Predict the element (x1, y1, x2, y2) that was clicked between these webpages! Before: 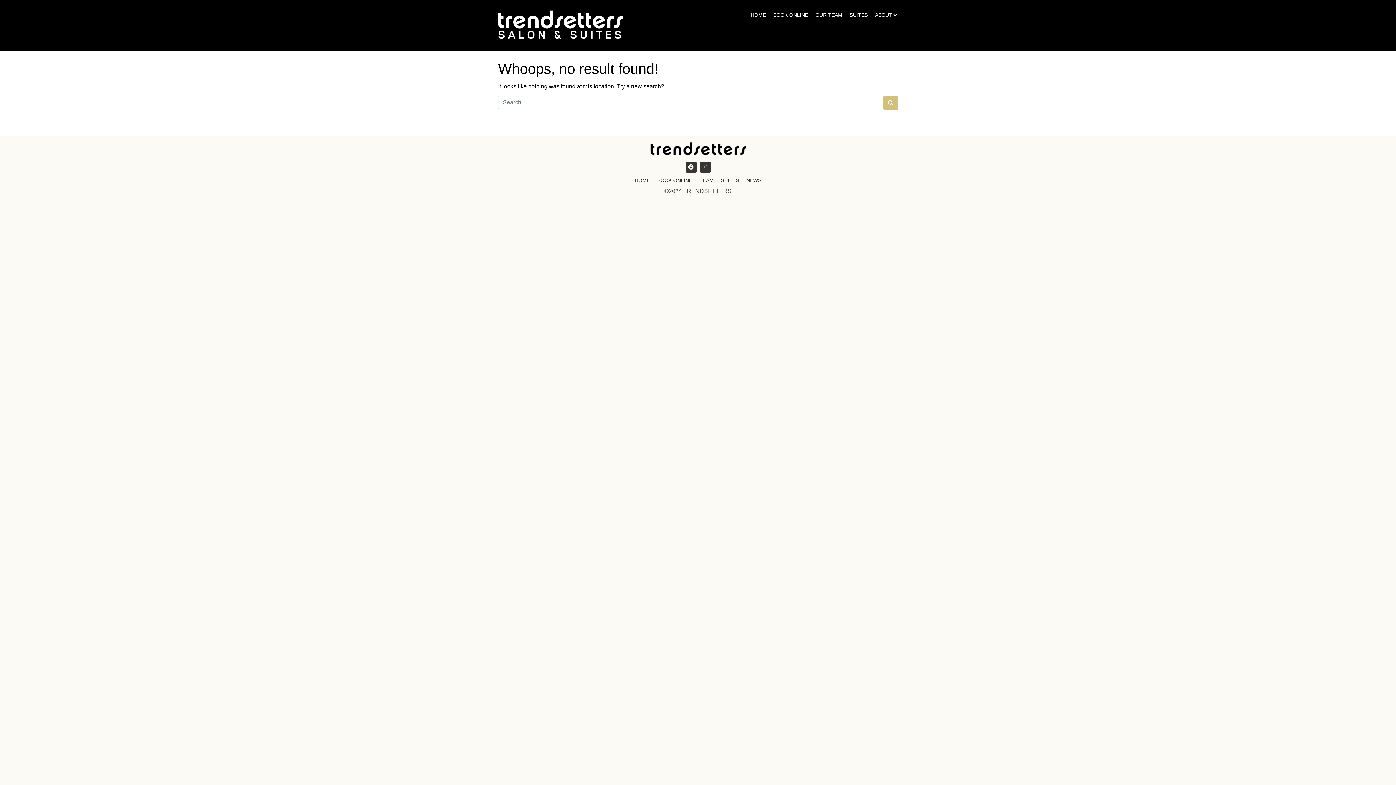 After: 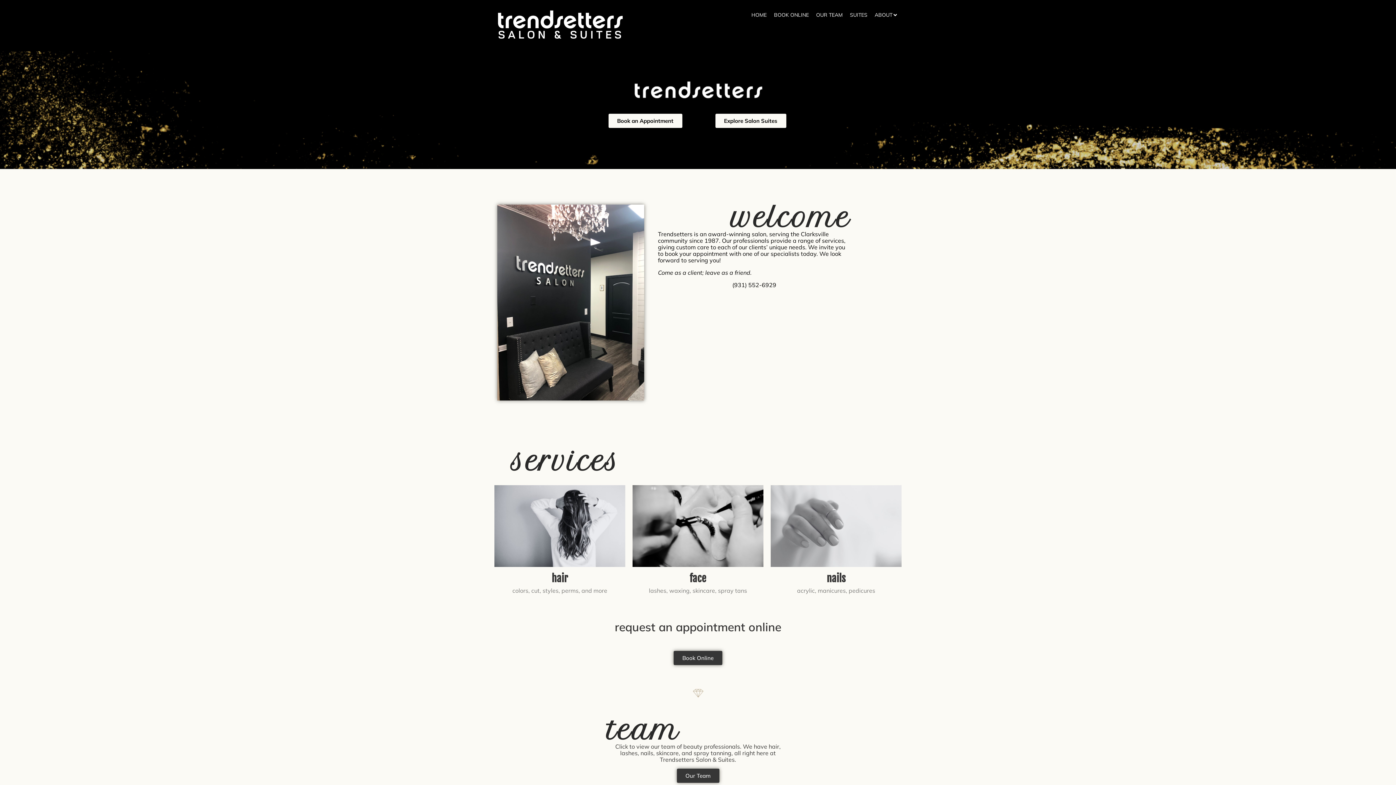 Action: bbox: (494, 7, 625, 44)